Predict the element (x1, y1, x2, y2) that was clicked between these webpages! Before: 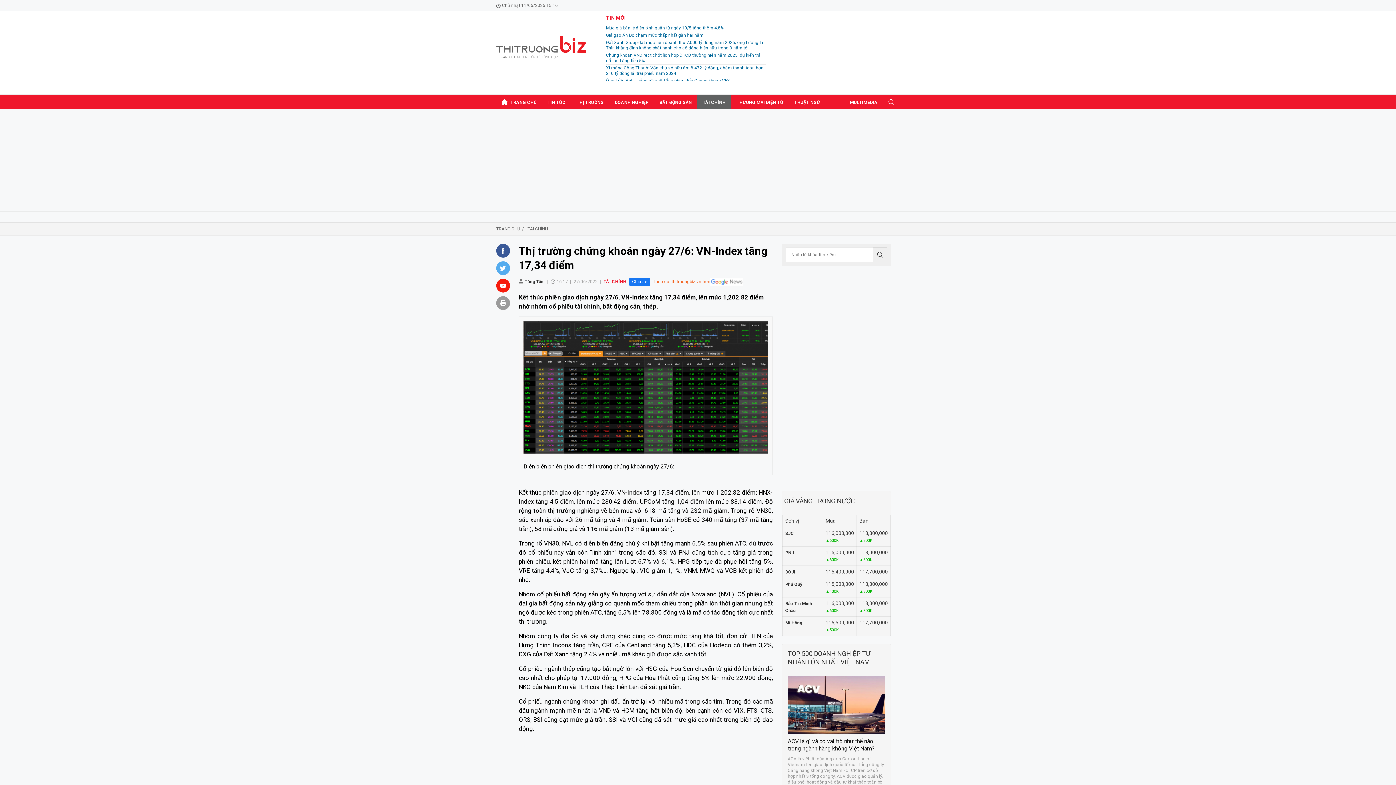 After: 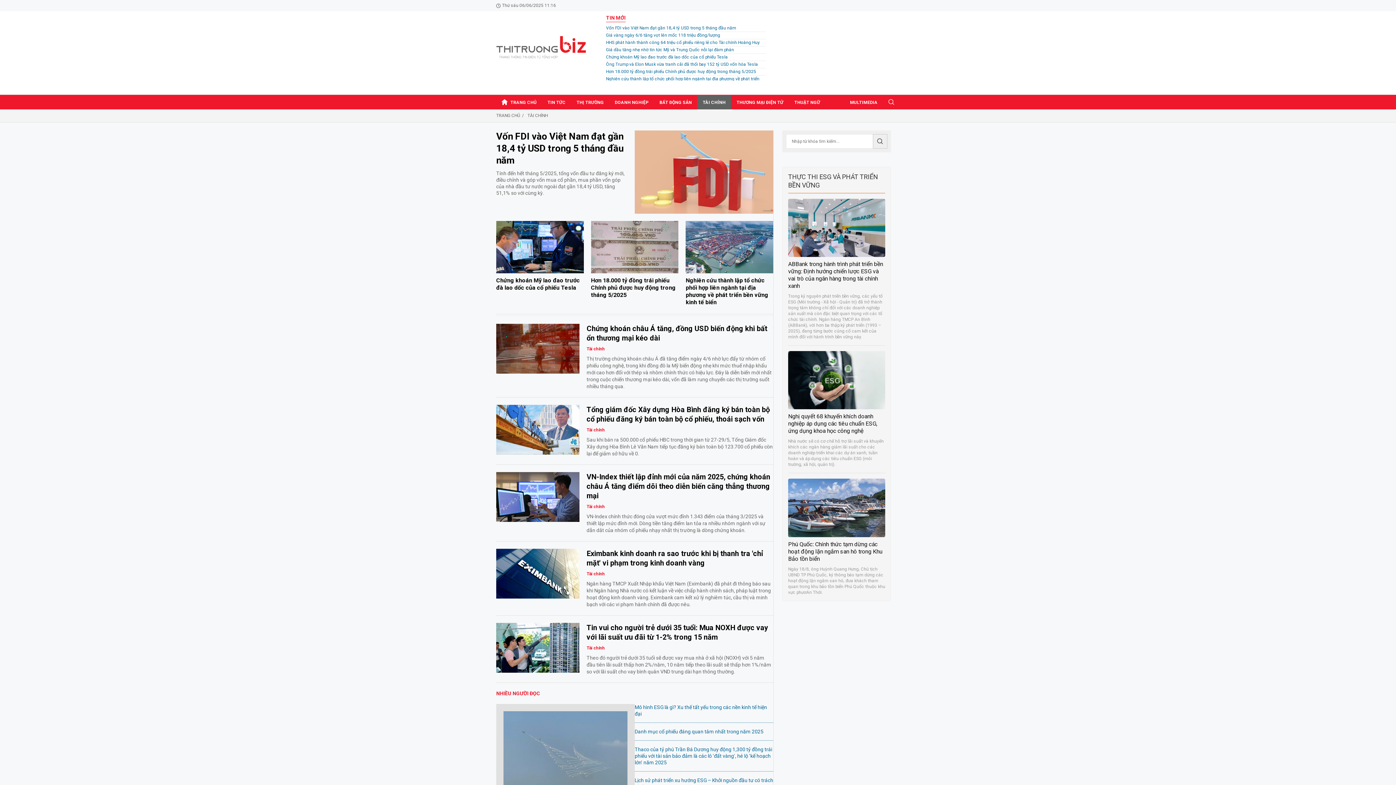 Action: label: TÀI CHÍNH bbox: (524, 222, 551, 235)